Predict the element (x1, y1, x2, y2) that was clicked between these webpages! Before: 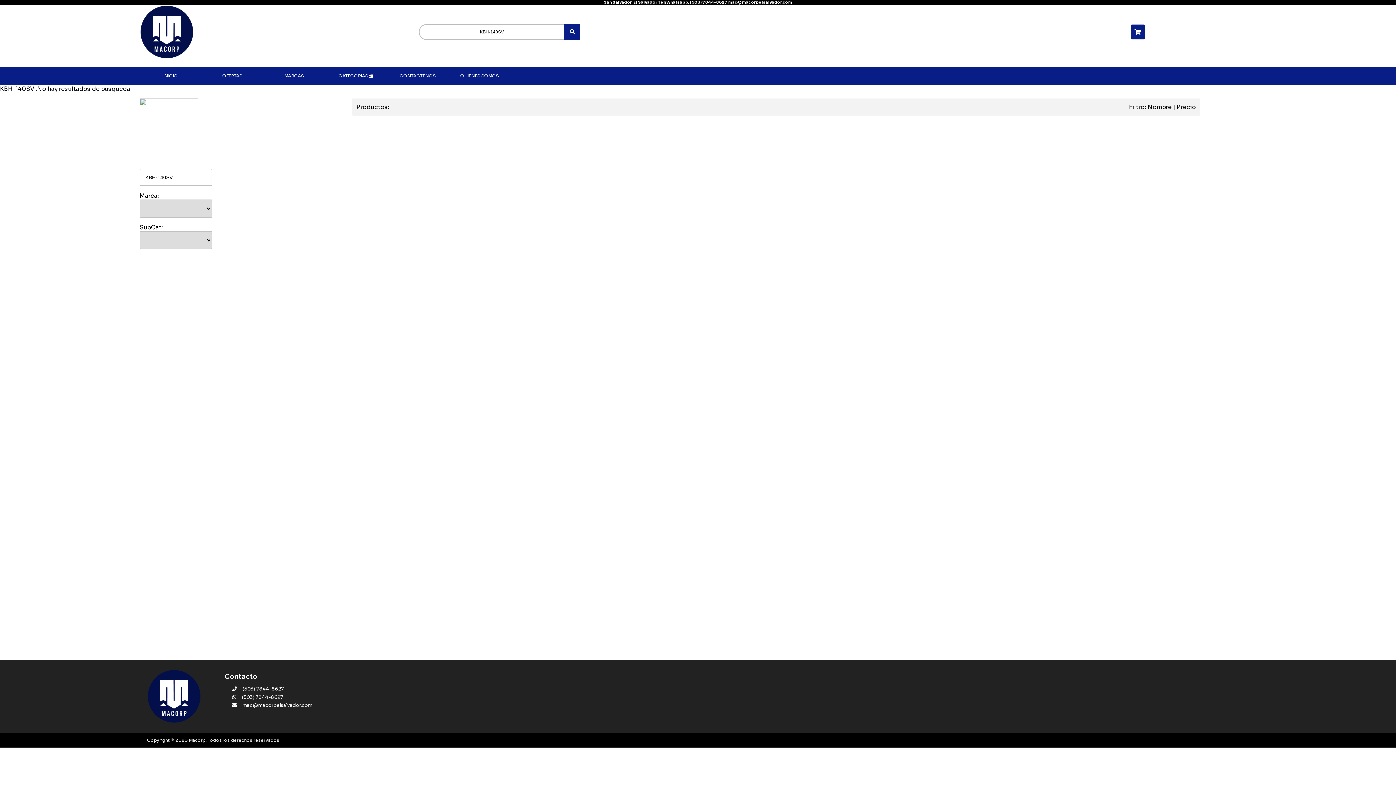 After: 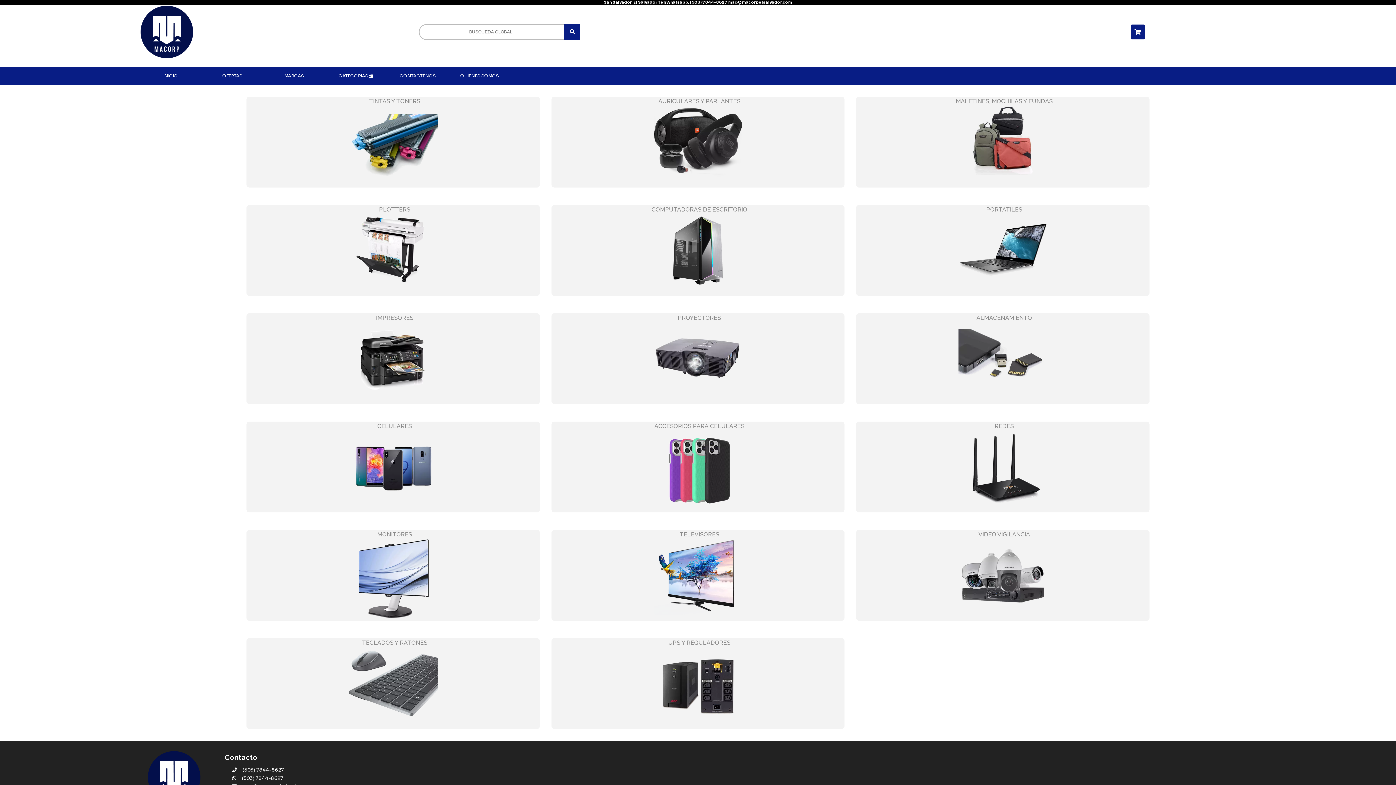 Action: bbox: (139, 66, 201, 85) label: INICIO